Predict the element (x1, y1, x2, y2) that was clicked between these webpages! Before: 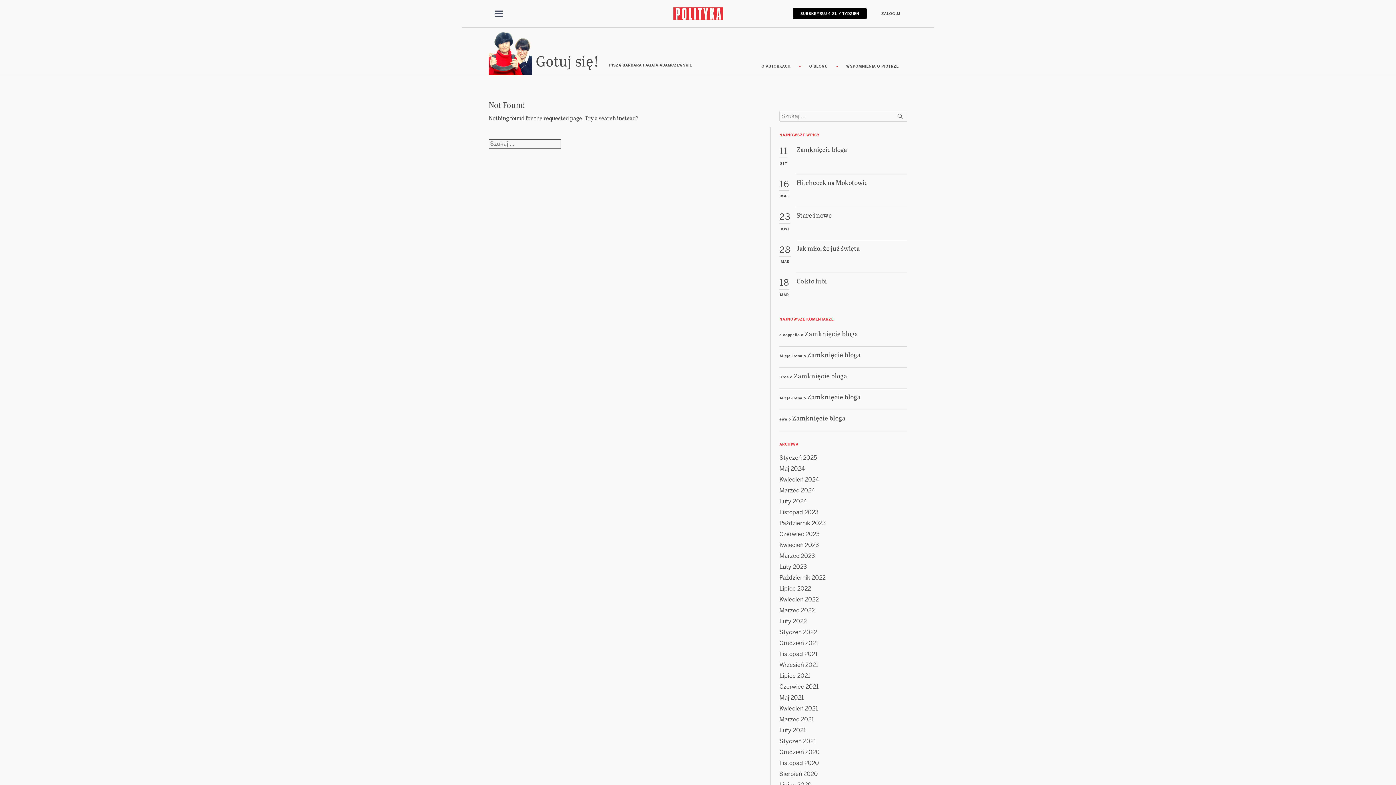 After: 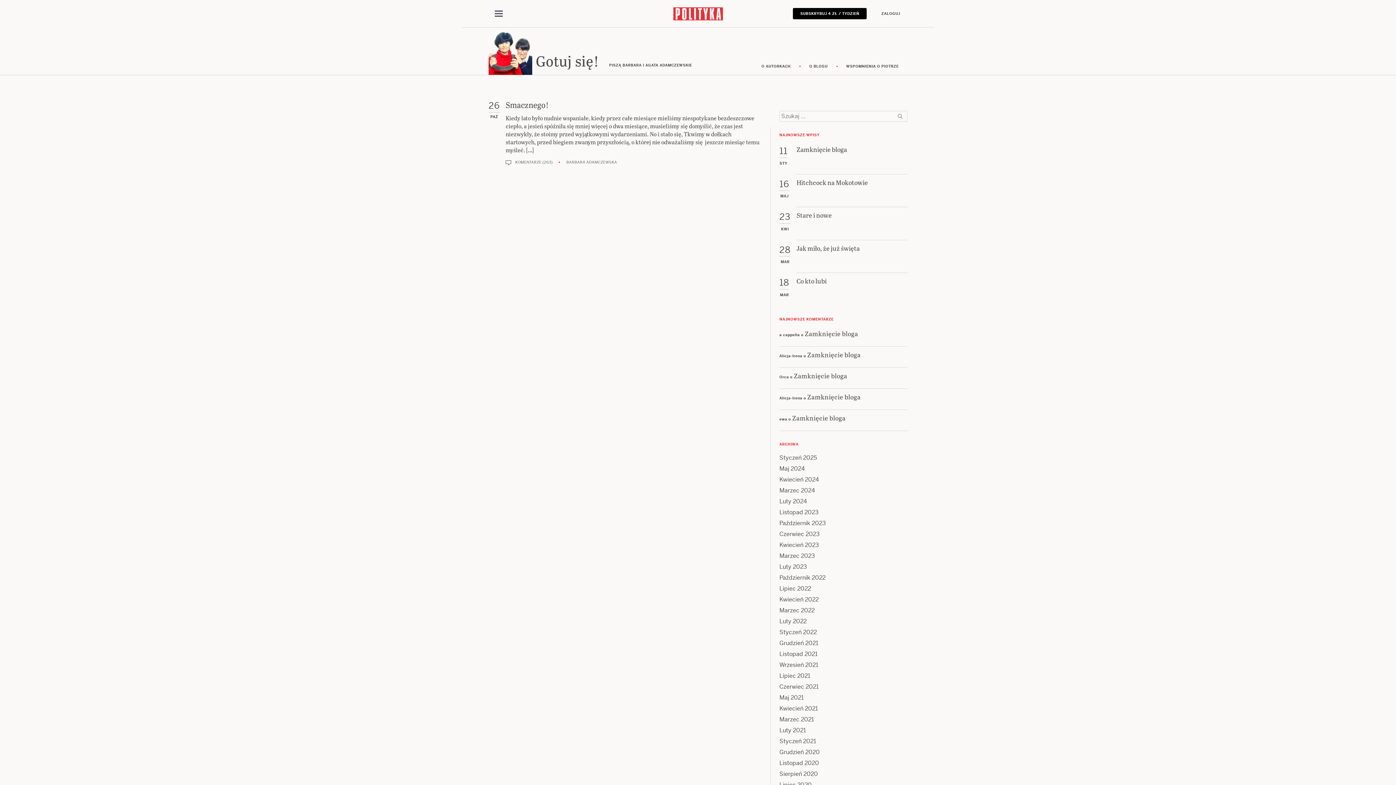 Action: label: Październik 2023 bbox: (779, 519, 826, 527)